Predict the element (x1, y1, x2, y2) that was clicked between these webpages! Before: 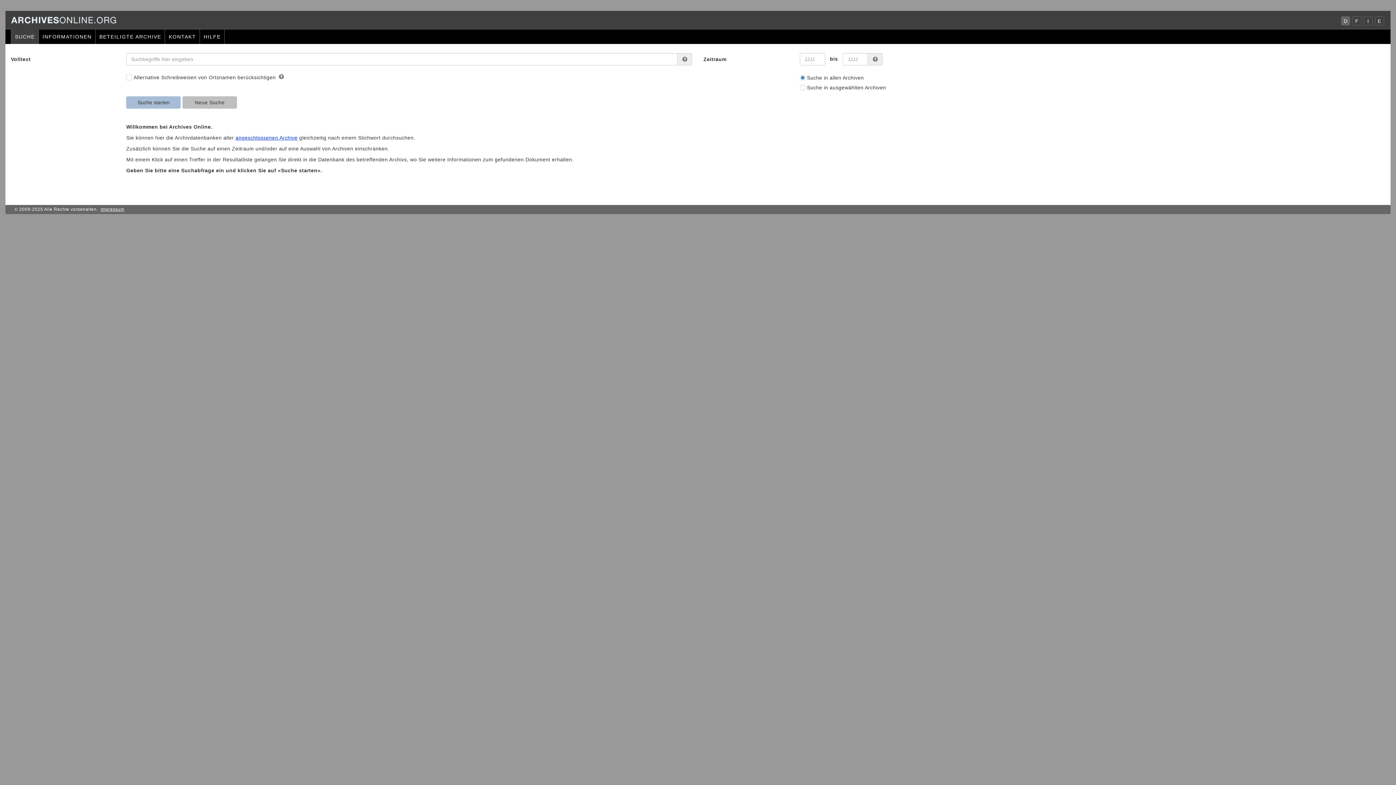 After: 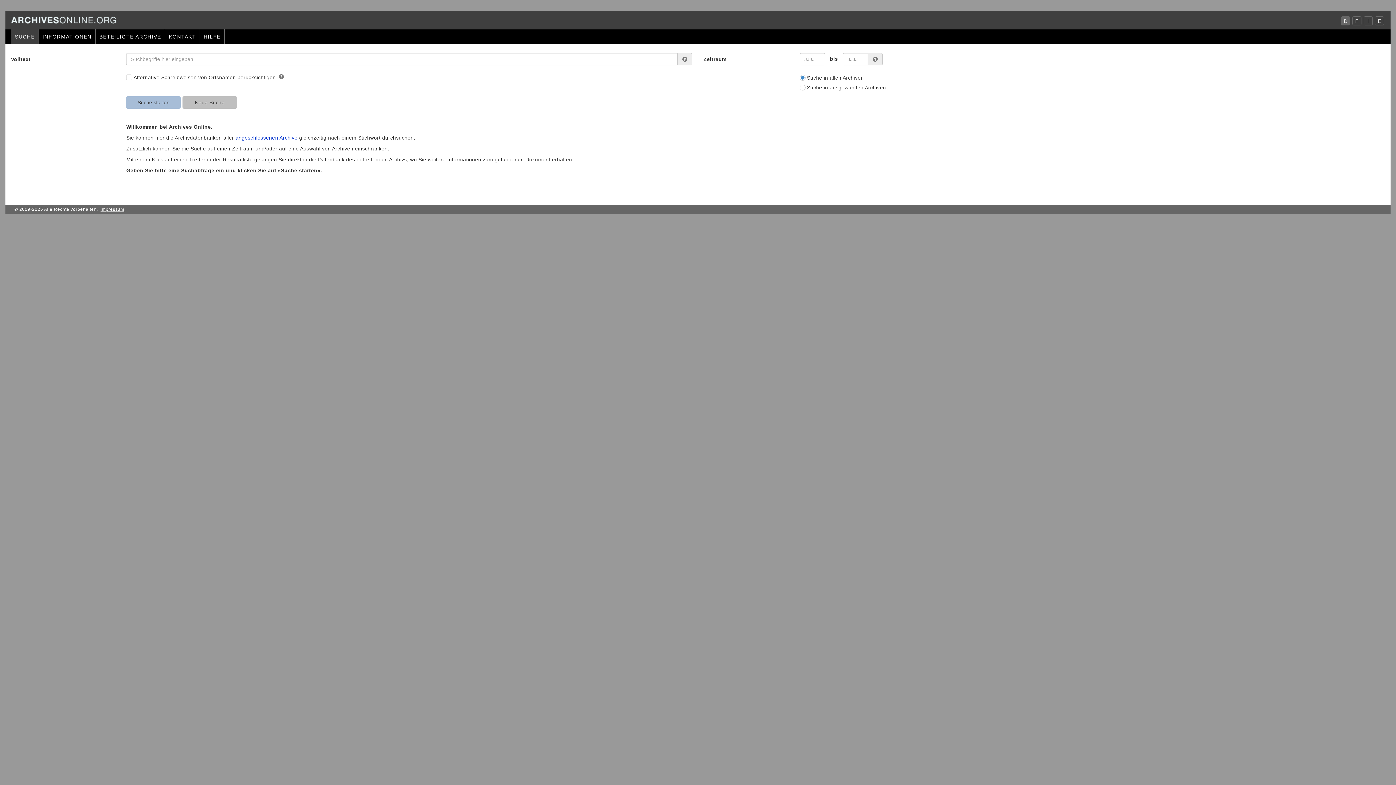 Action: label: SUCHE bbox: (10, 29, 38, 44)